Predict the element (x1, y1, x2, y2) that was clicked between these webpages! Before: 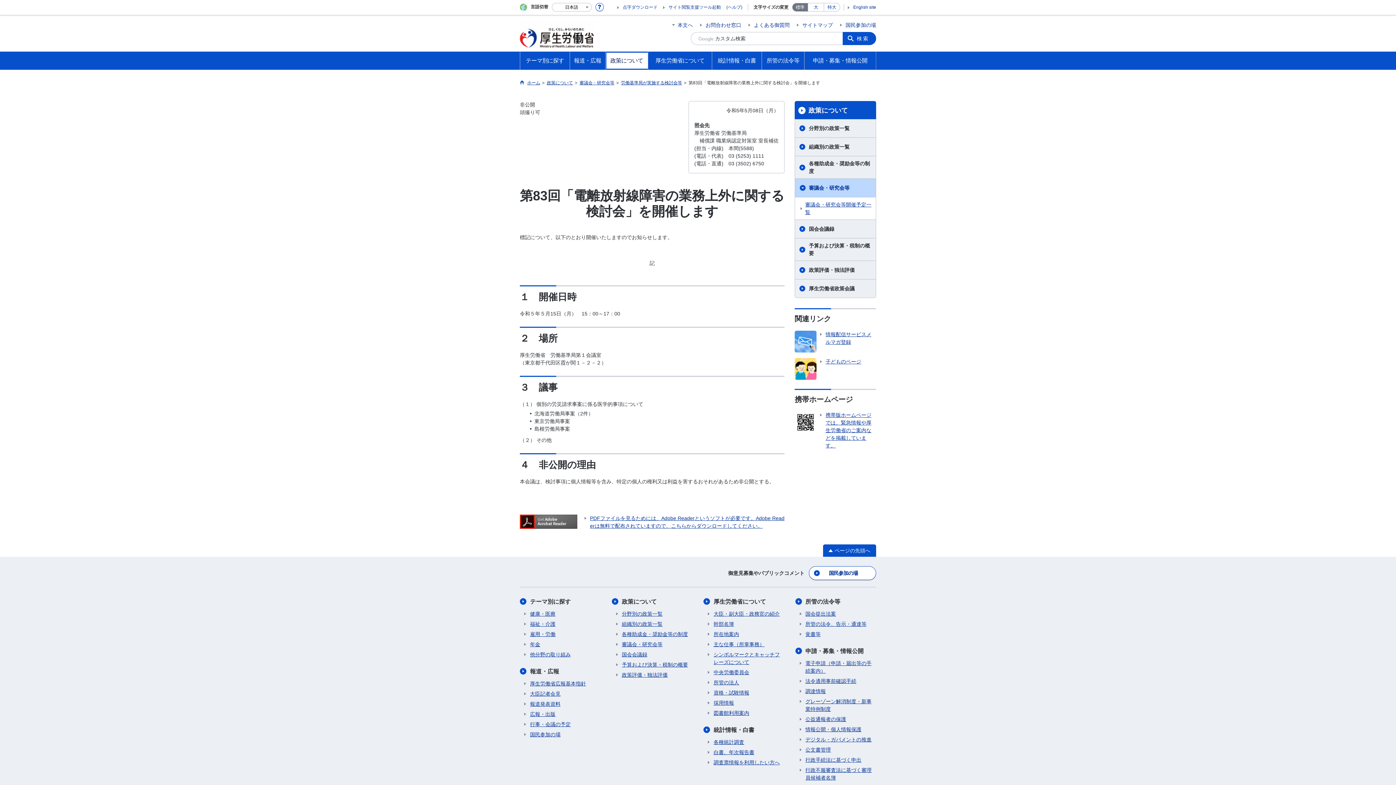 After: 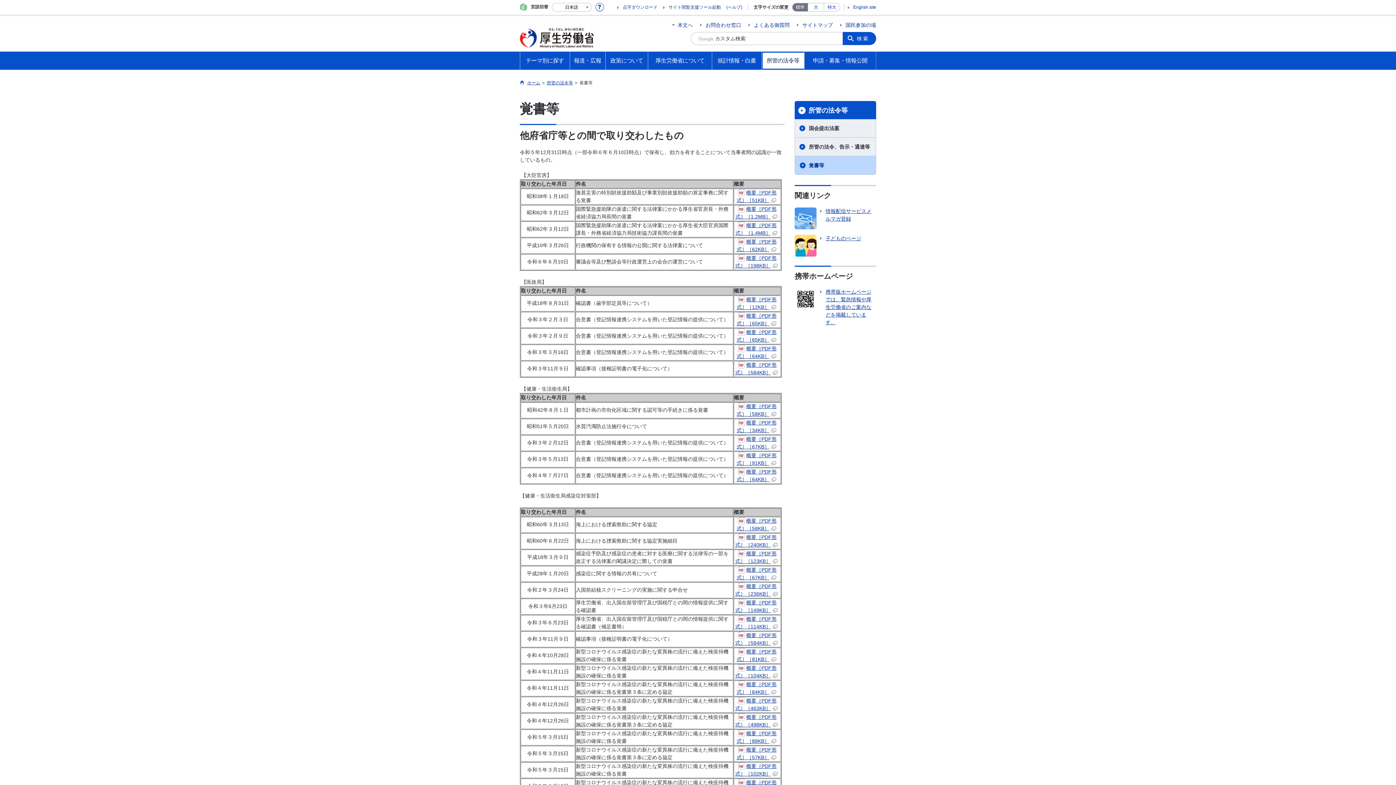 Action: bbox: (799, 630, 820, 638) label: 覚書等